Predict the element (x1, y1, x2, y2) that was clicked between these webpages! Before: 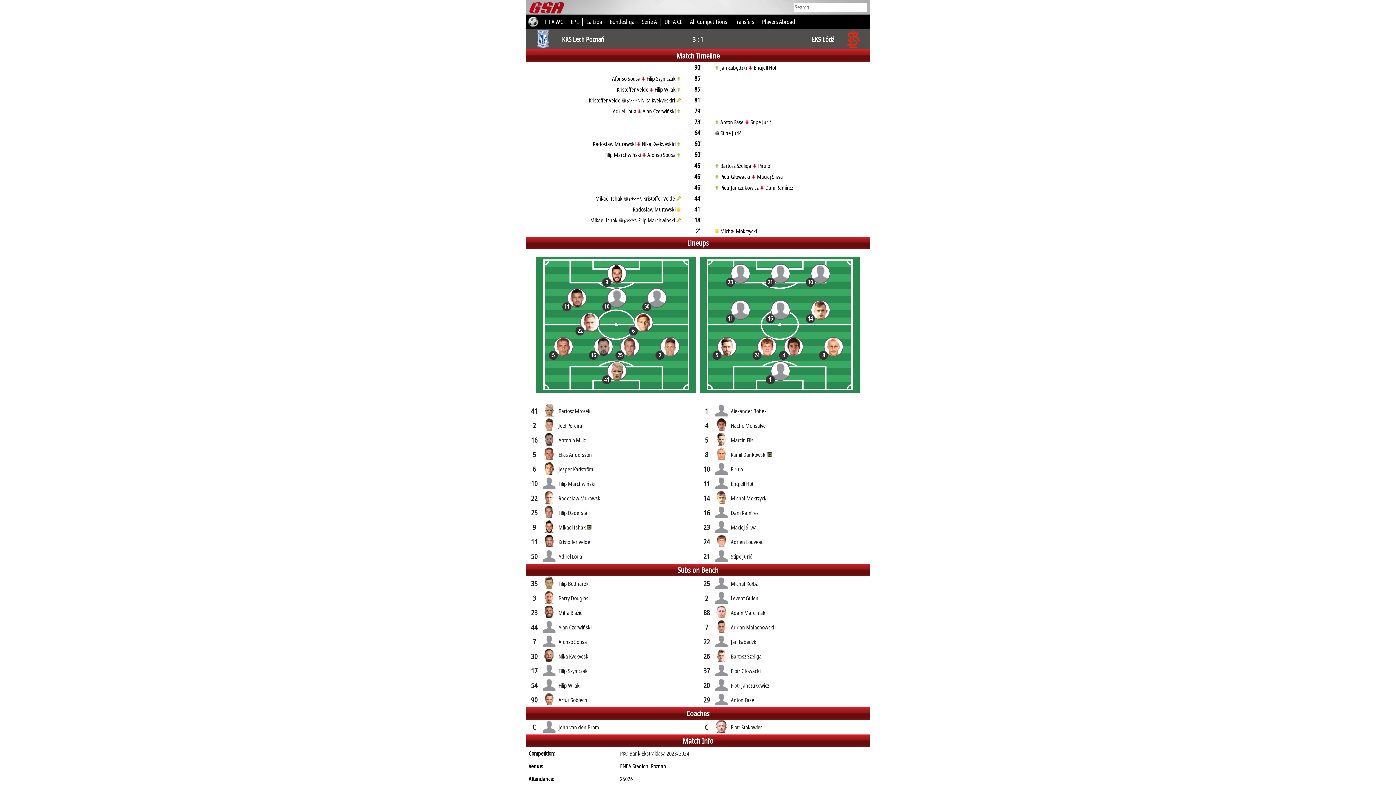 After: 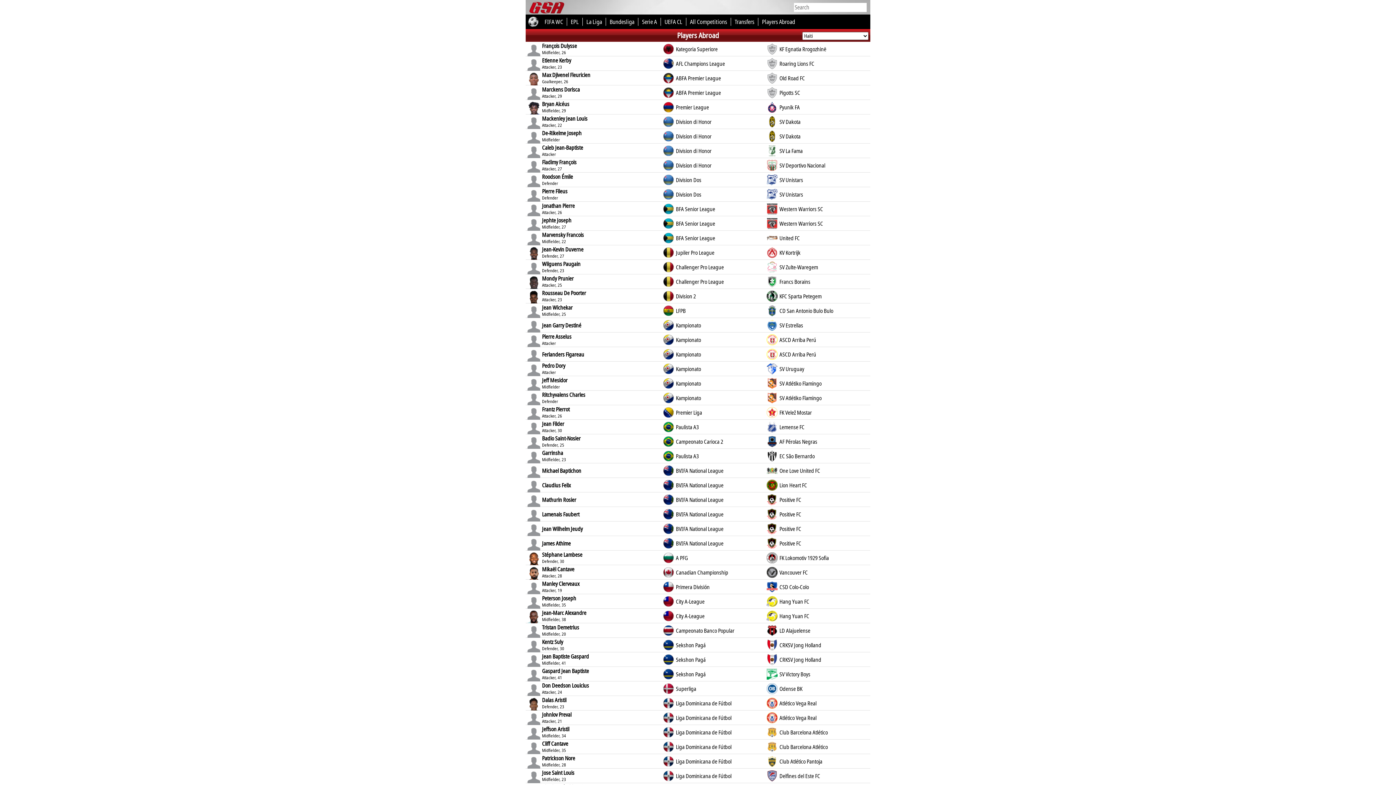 Action: bbox: (758, 14, 798, 29) label: Players Abroad